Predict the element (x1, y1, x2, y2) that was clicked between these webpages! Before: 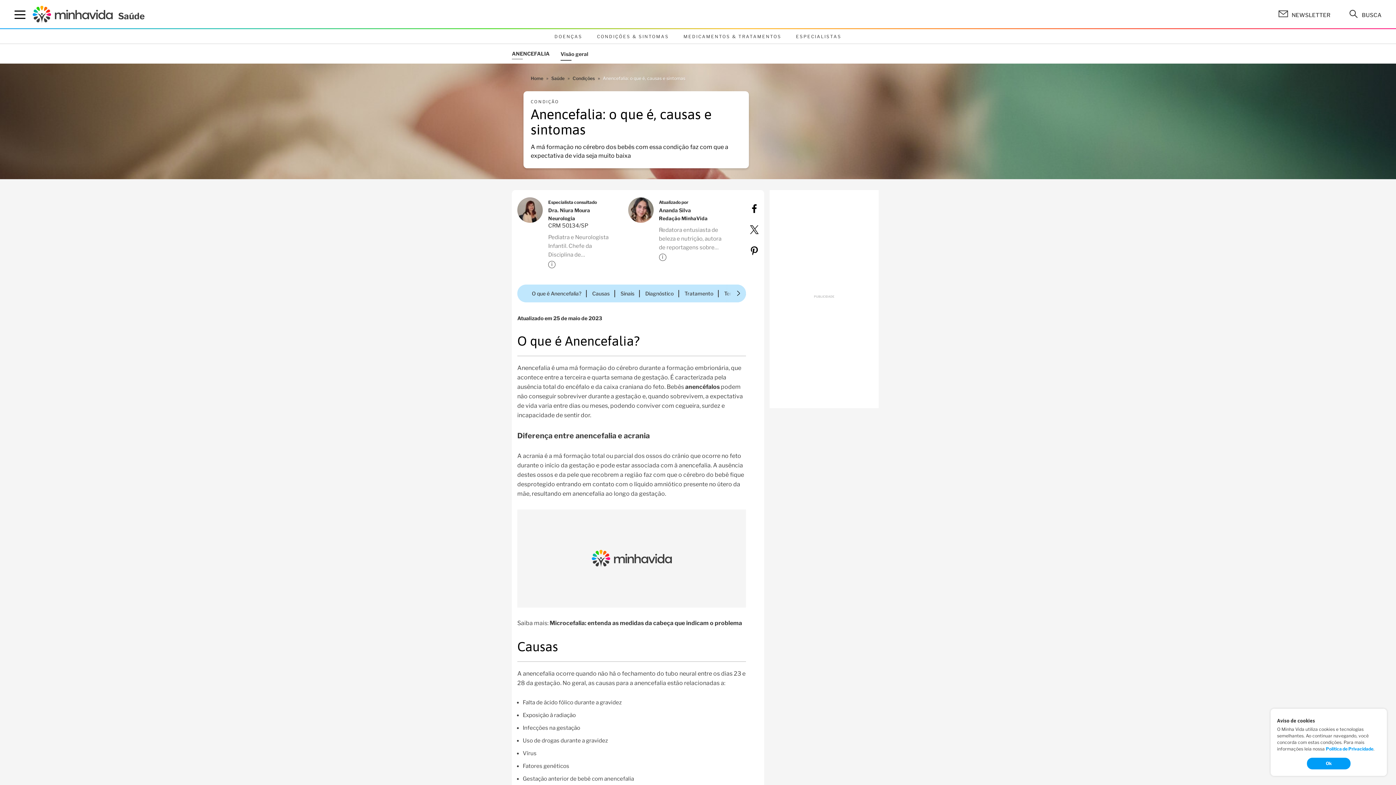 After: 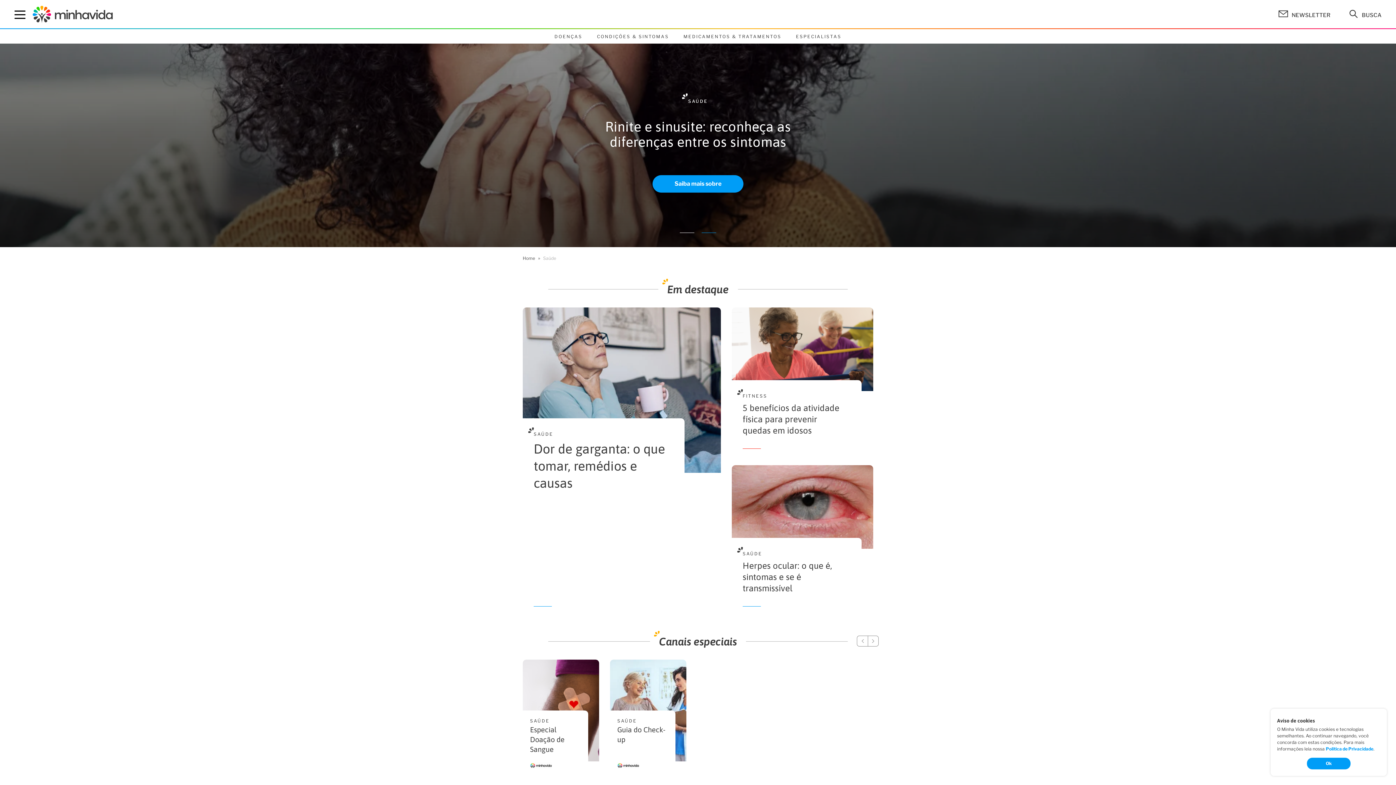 Action: bbox: (551, 75, 564, 81) label: Saúde